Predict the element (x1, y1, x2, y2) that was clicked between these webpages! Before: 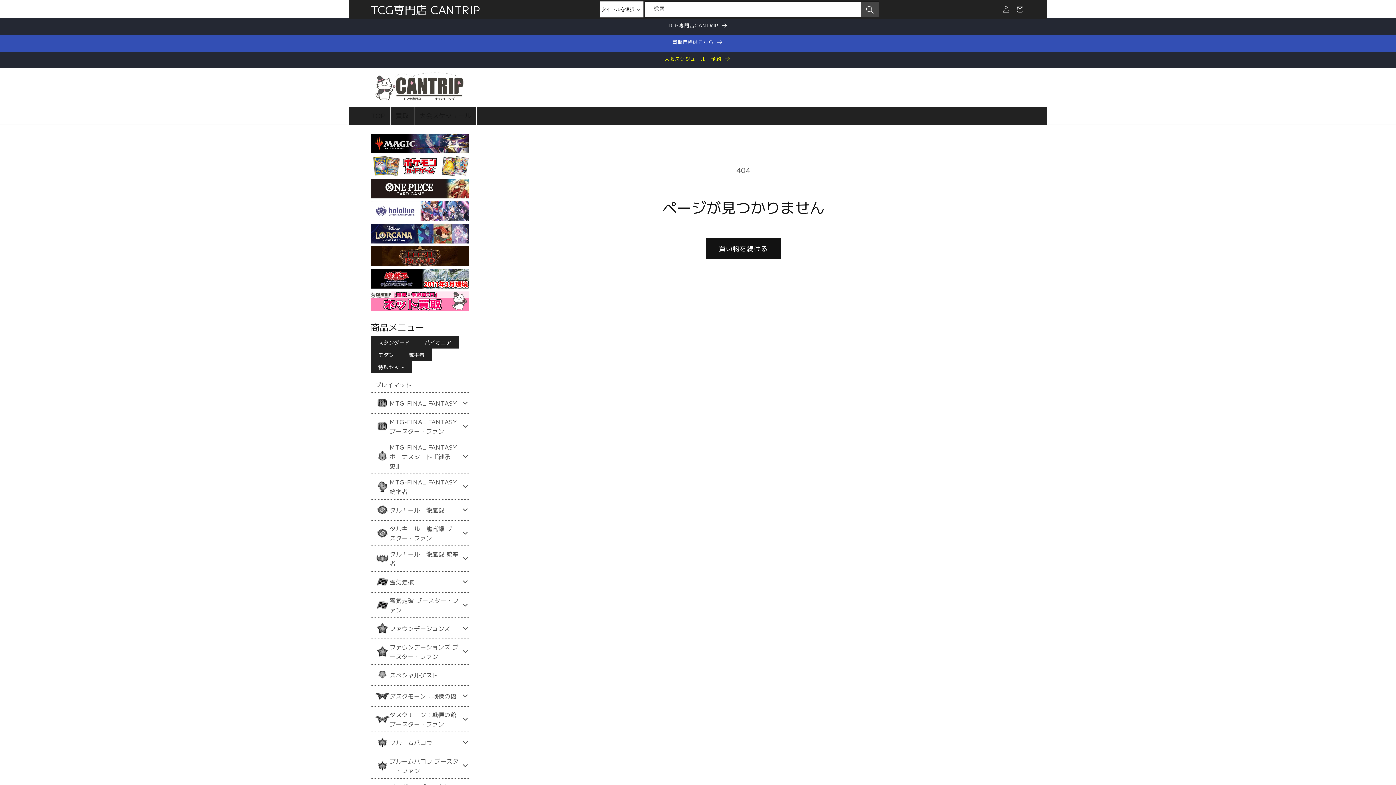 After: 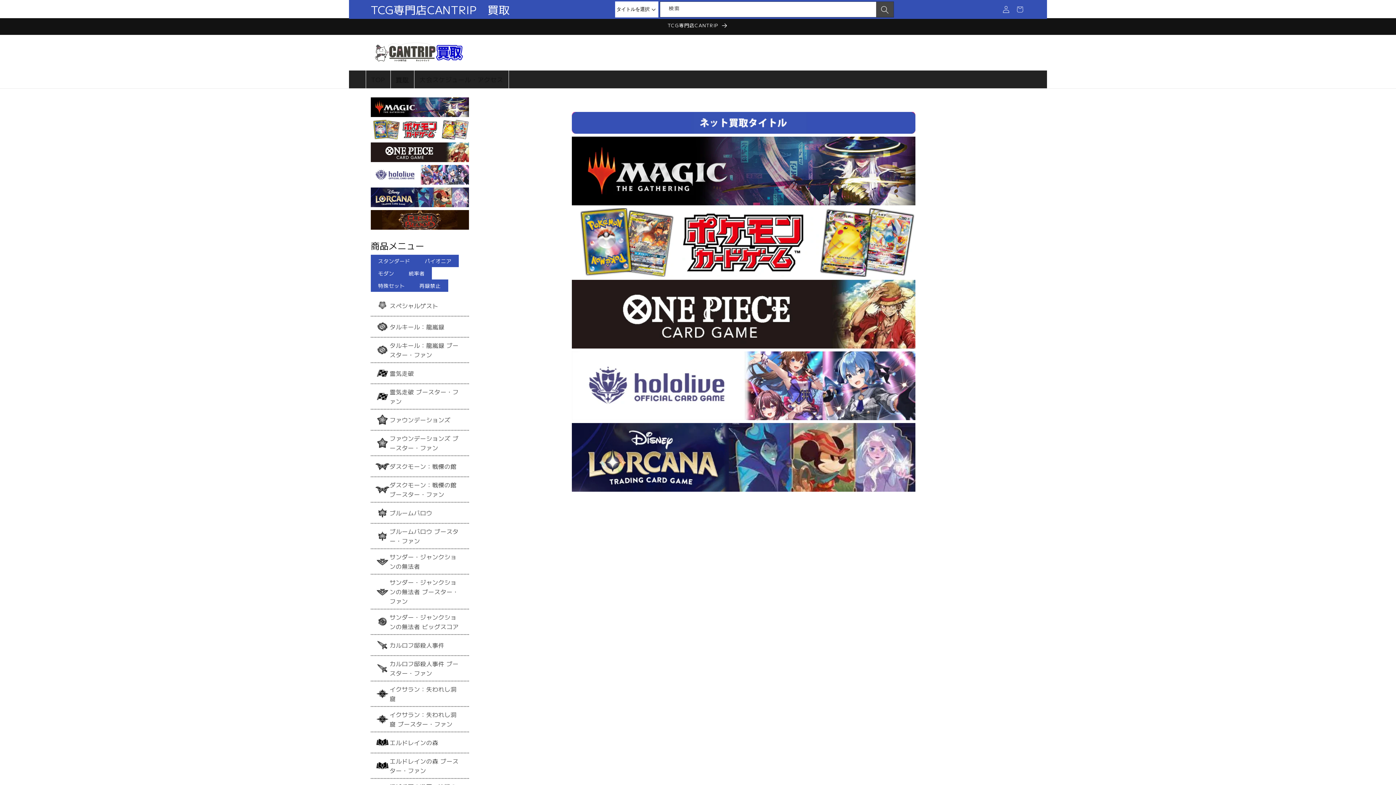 Action: label: 買取 bbox: (390, 106, 414, 124)